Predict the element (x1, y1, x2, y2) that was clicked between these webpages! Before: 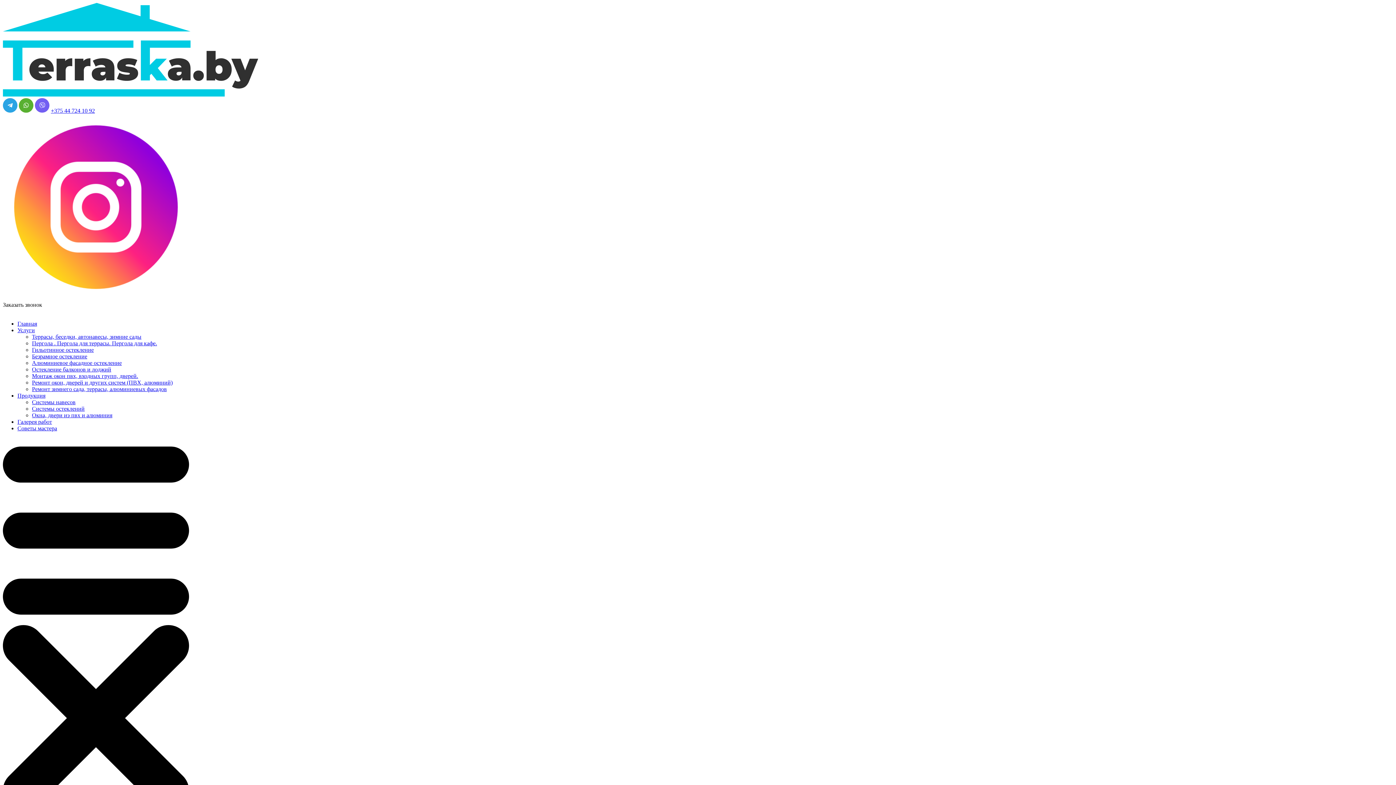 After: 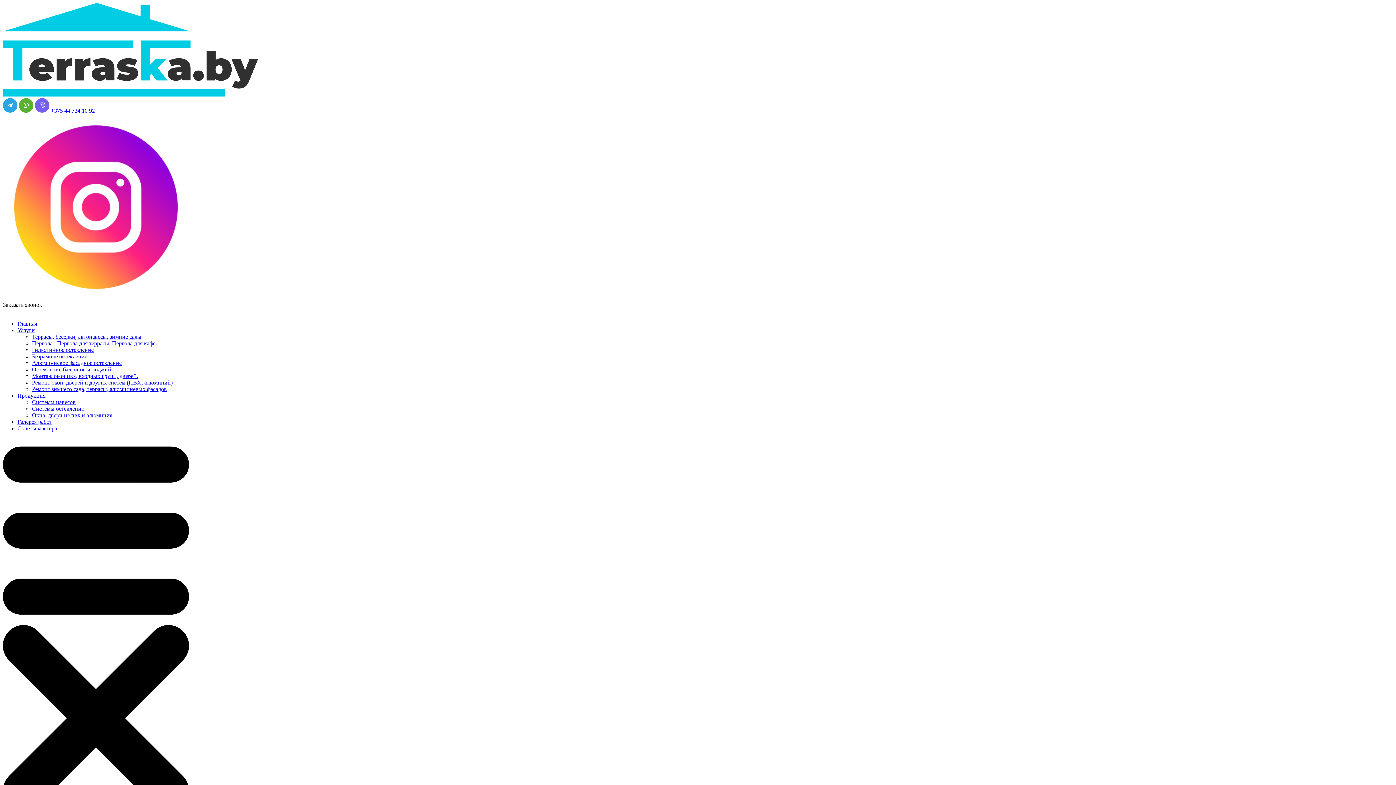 Action: label: Безрамное остекление bbox: (32, 353, 87, 359)